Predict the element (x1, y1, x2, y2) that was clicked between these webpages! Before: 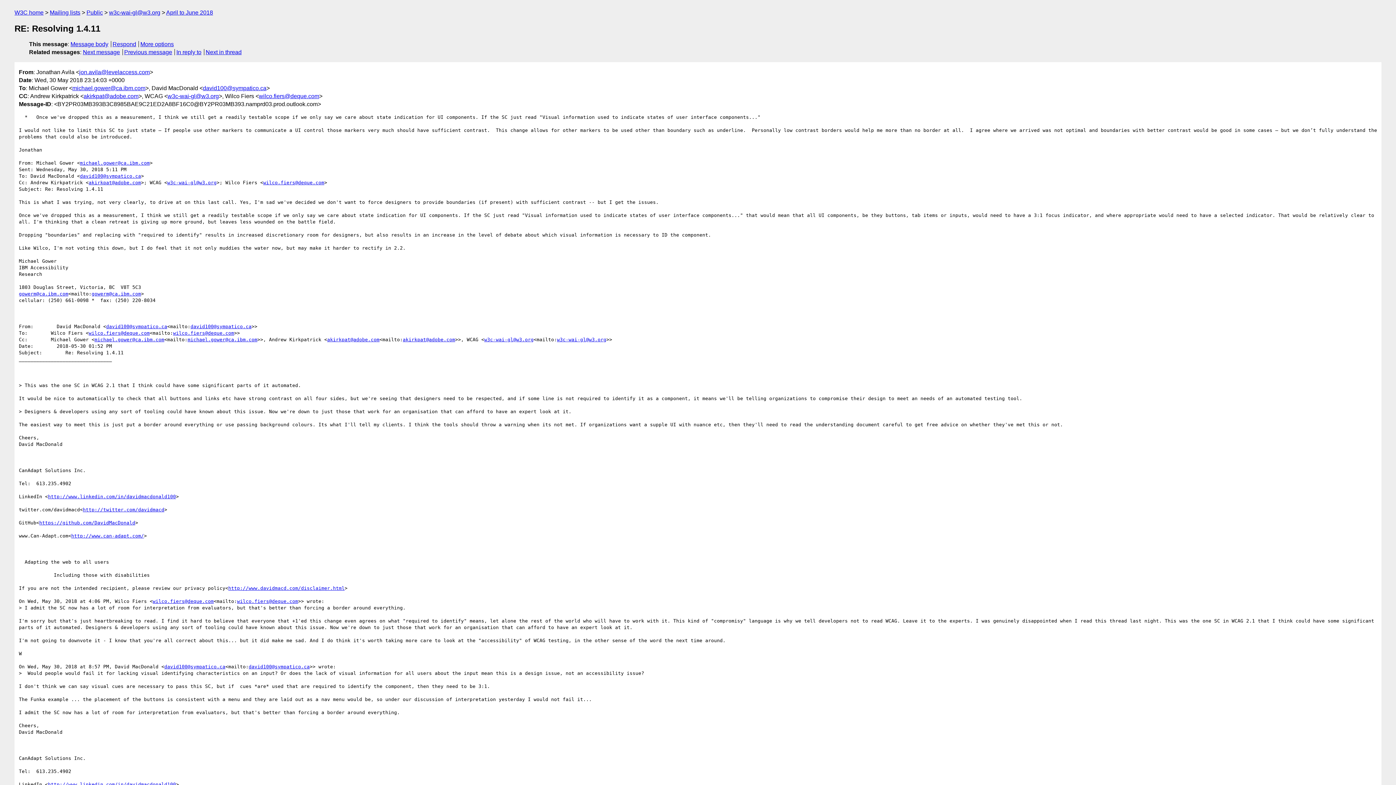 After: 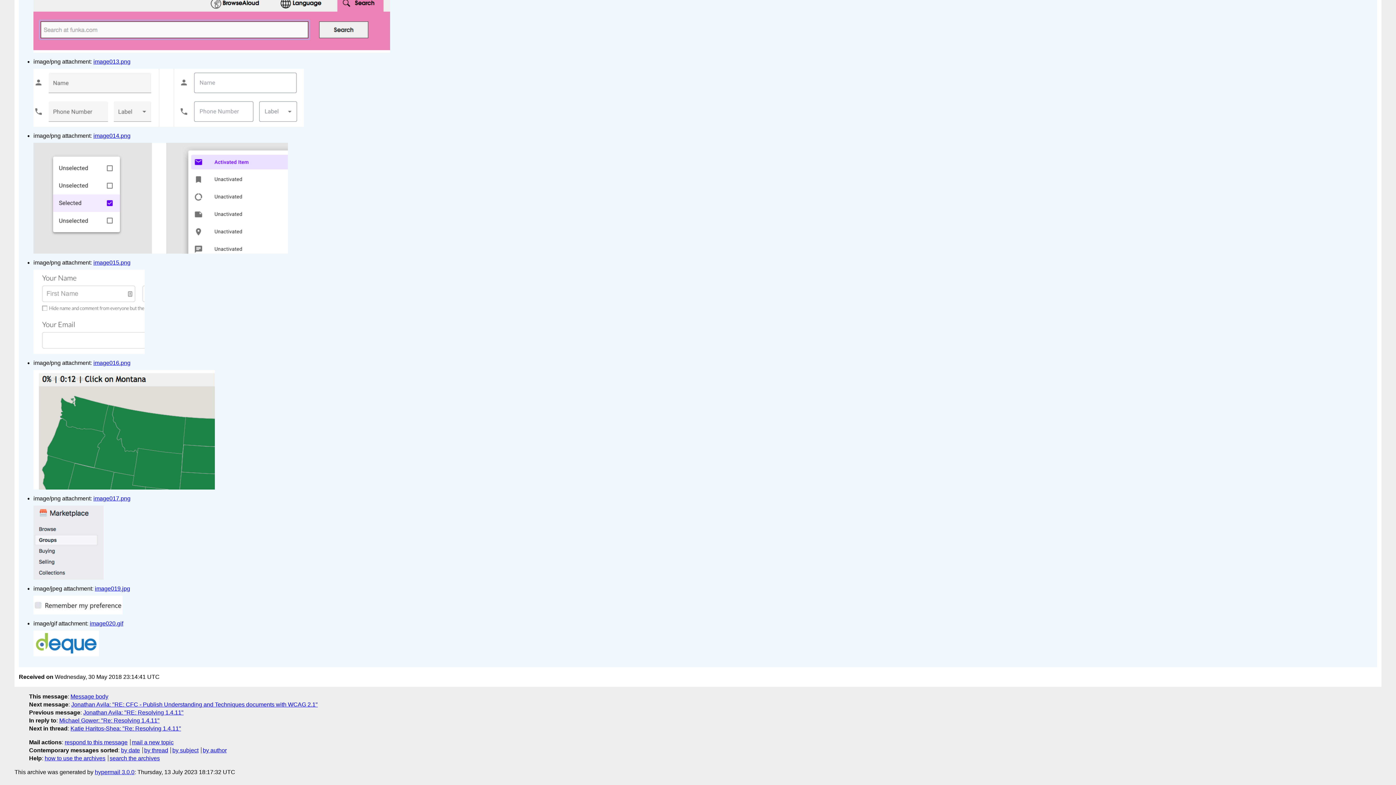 Action: label: More options bbox: (140, 41, 173, 47)